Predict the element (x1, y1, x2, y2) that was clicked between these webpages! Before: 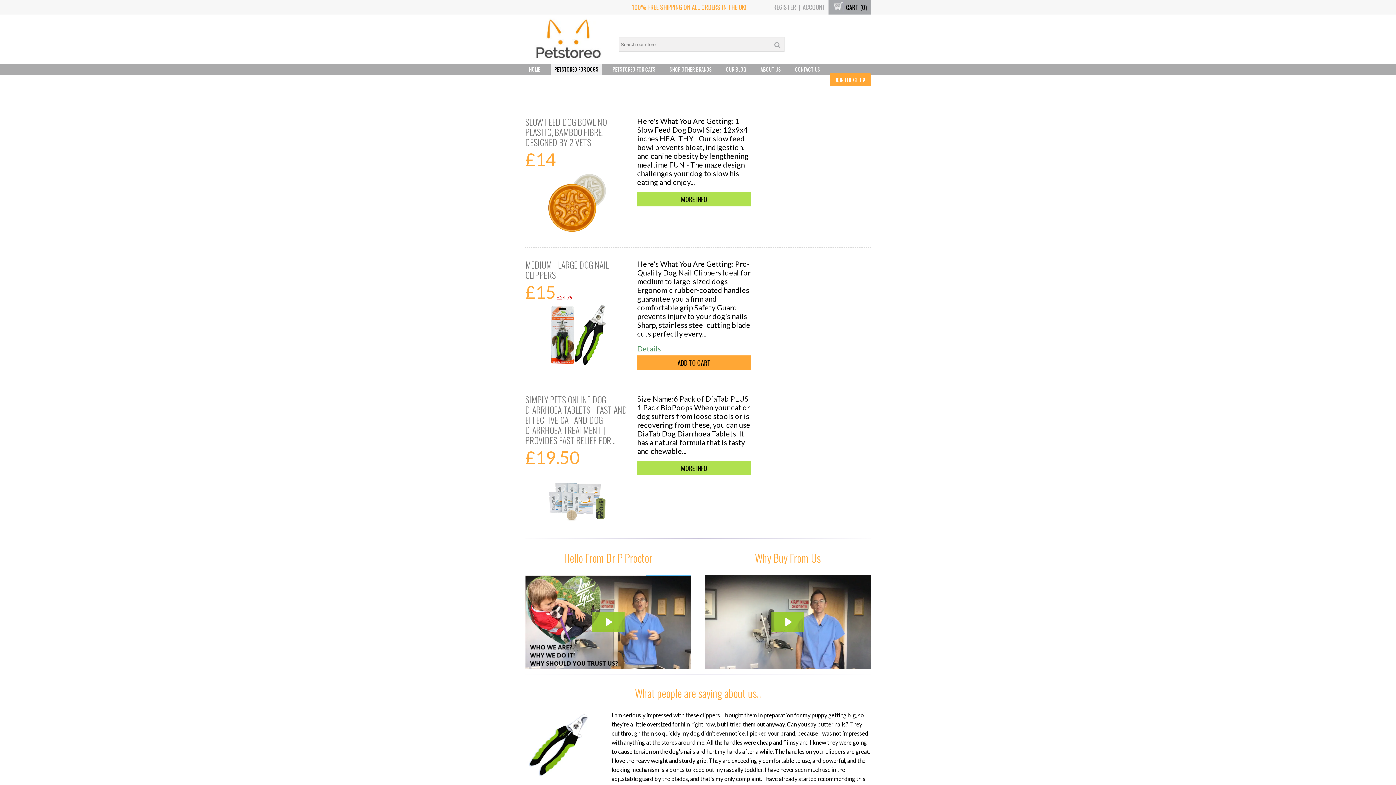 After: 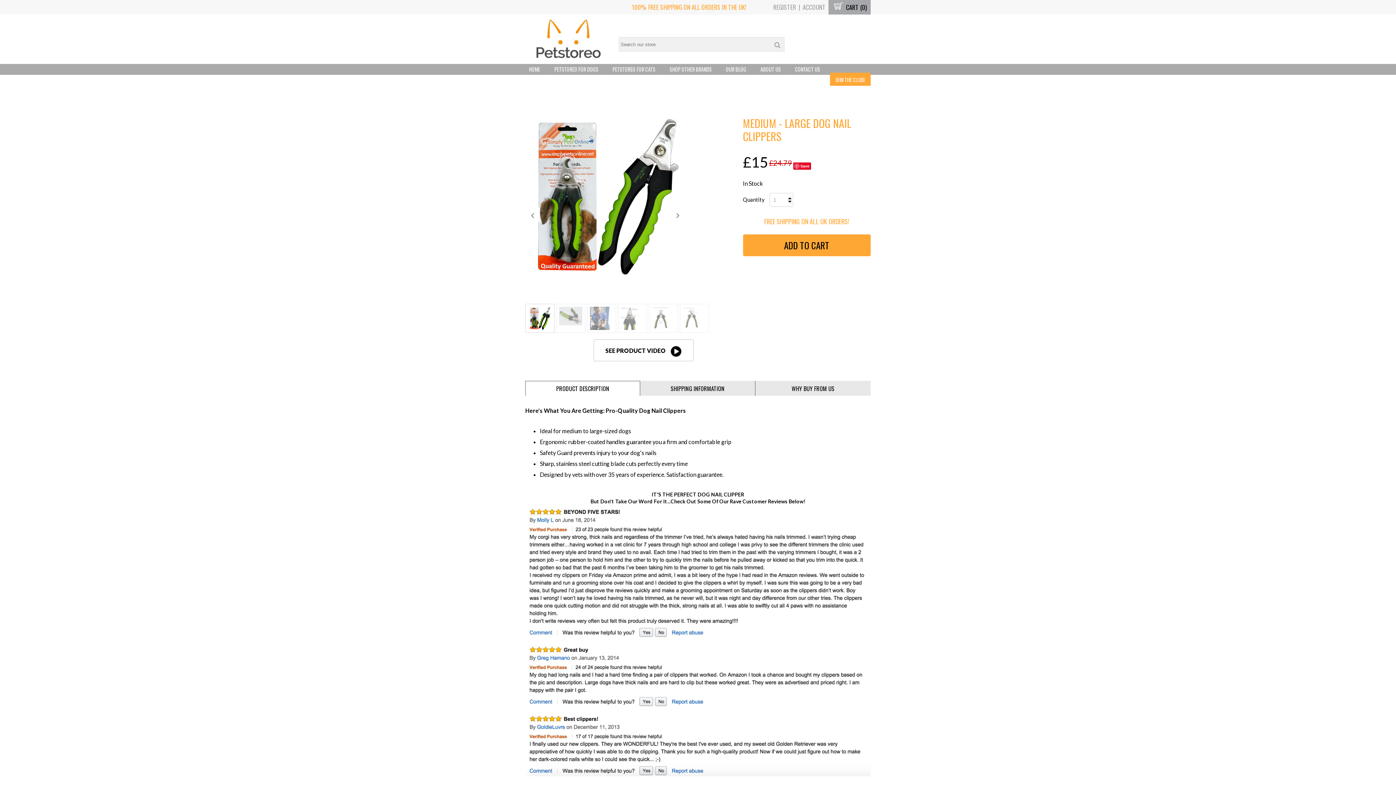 Action: bbox: (637, 343, 751, 353) label: Details